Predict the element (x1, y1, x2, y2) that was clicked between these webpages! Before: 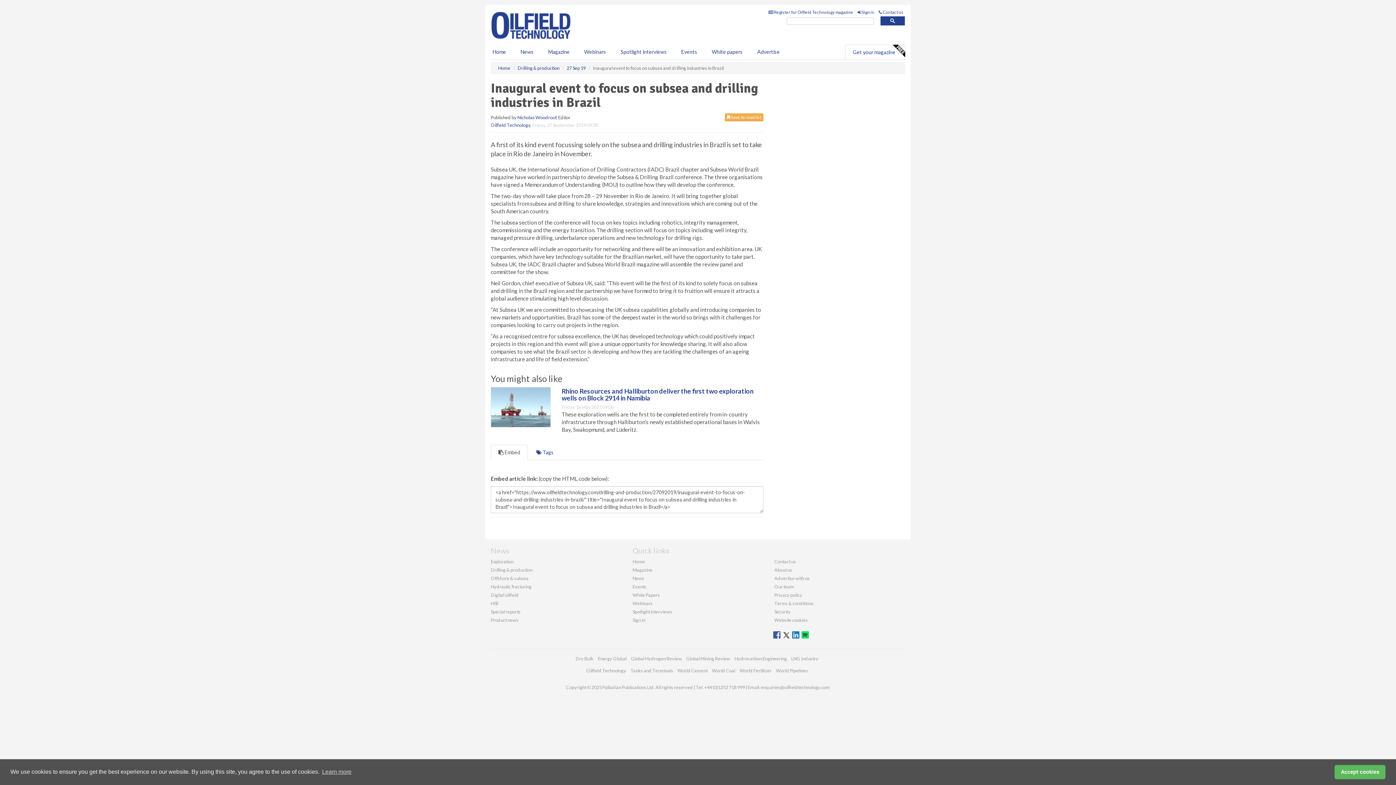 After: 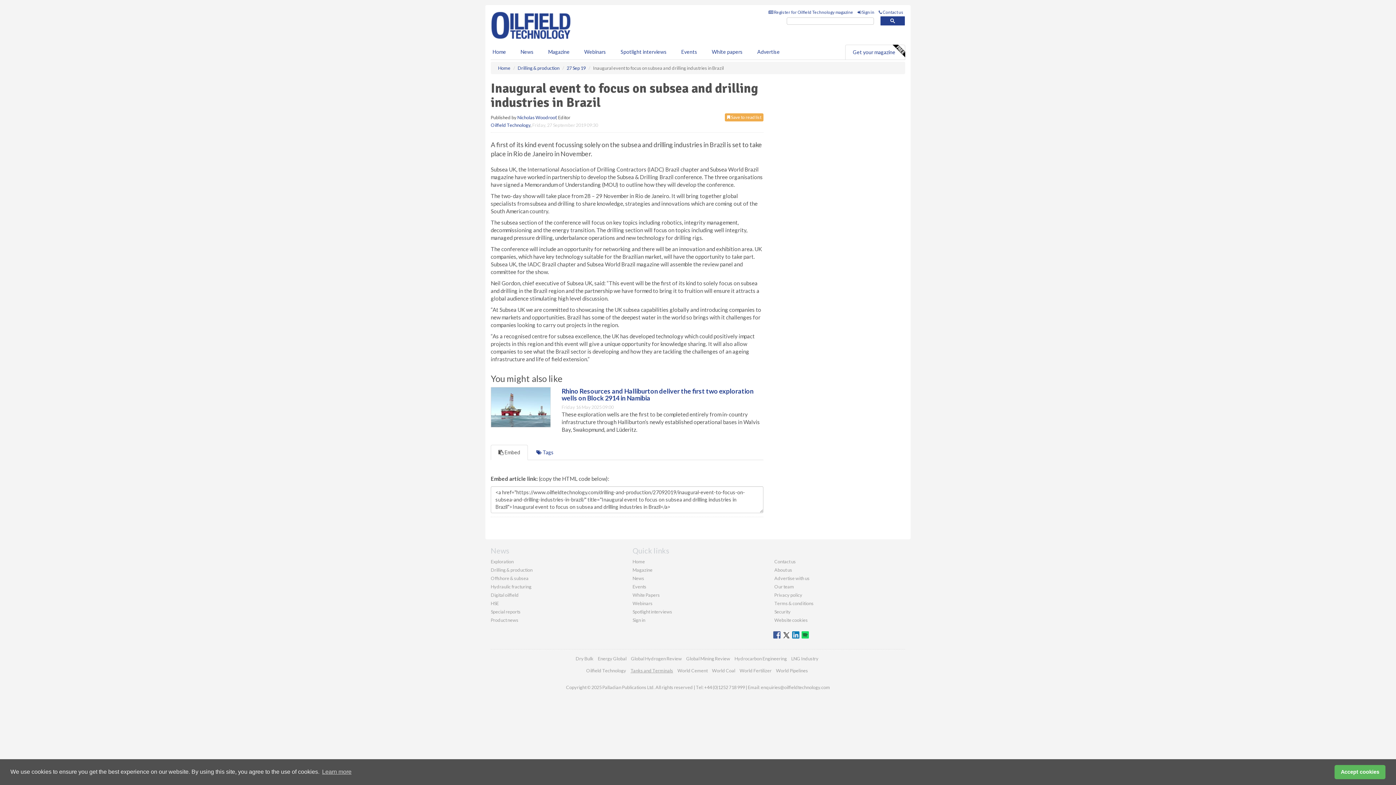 Action: label: Tanks and Terminals bbox: (630, 668, 673, 673)